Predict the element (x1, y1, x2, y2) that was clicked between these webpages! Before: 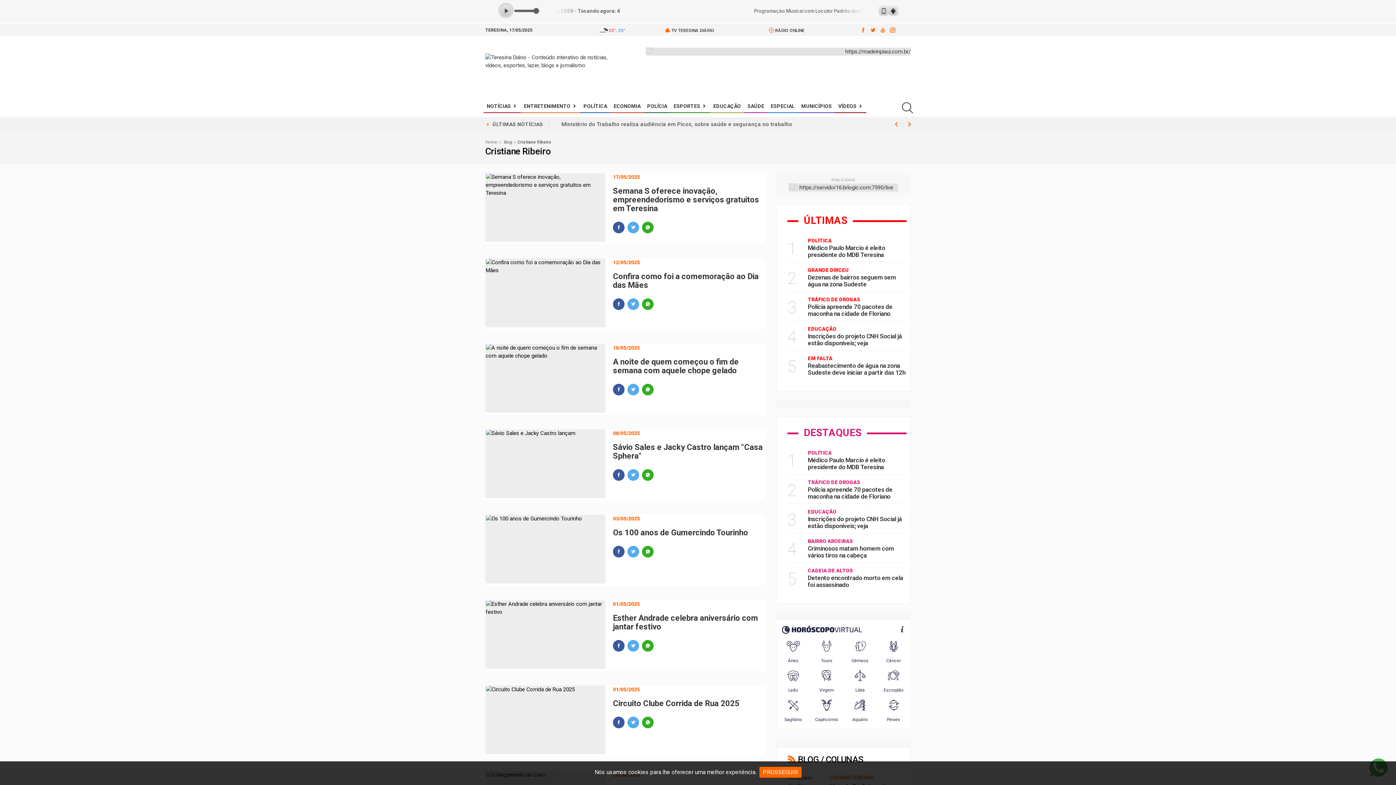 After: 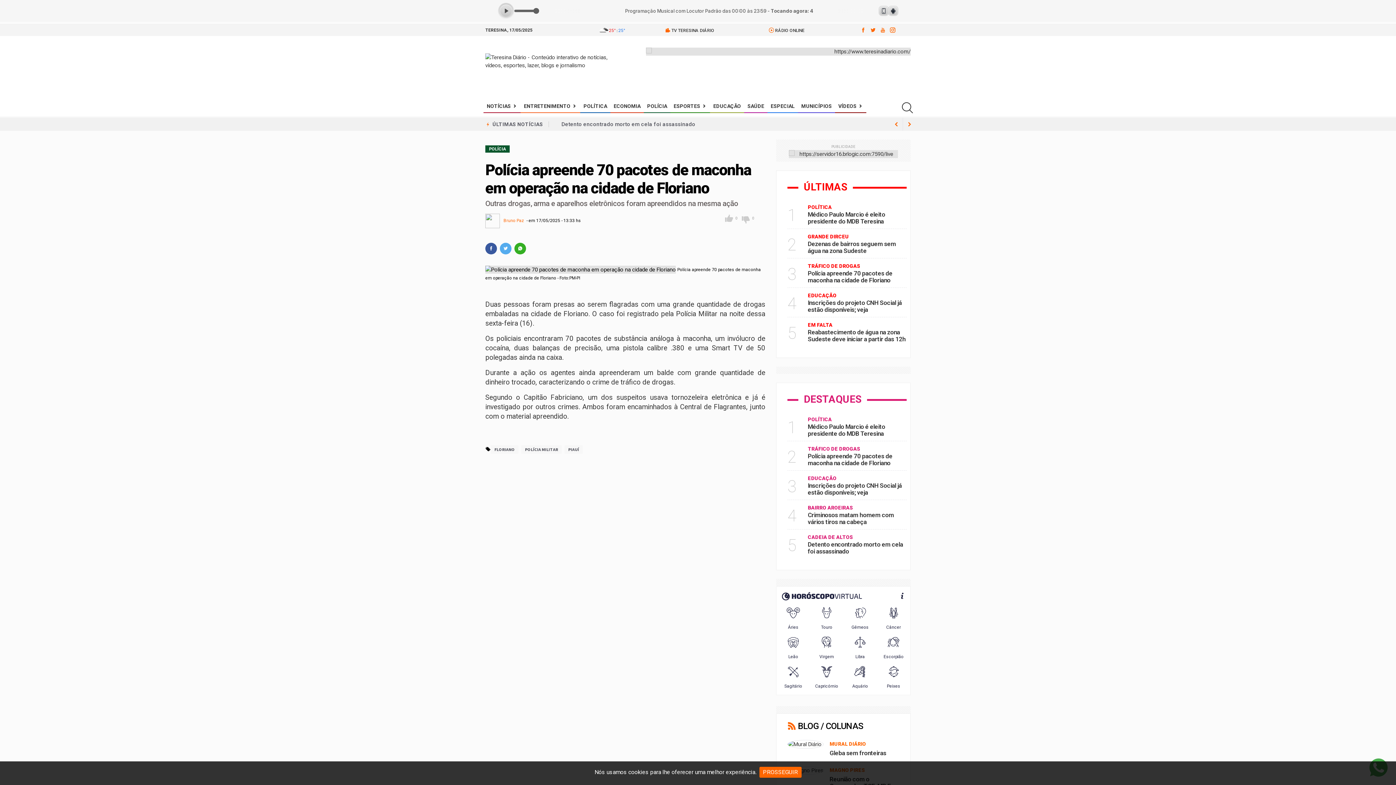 Action: bbox: (808, 303, 892, 317) label: Polícia apreende 70 pacotes de maconha na cidade de Floriano